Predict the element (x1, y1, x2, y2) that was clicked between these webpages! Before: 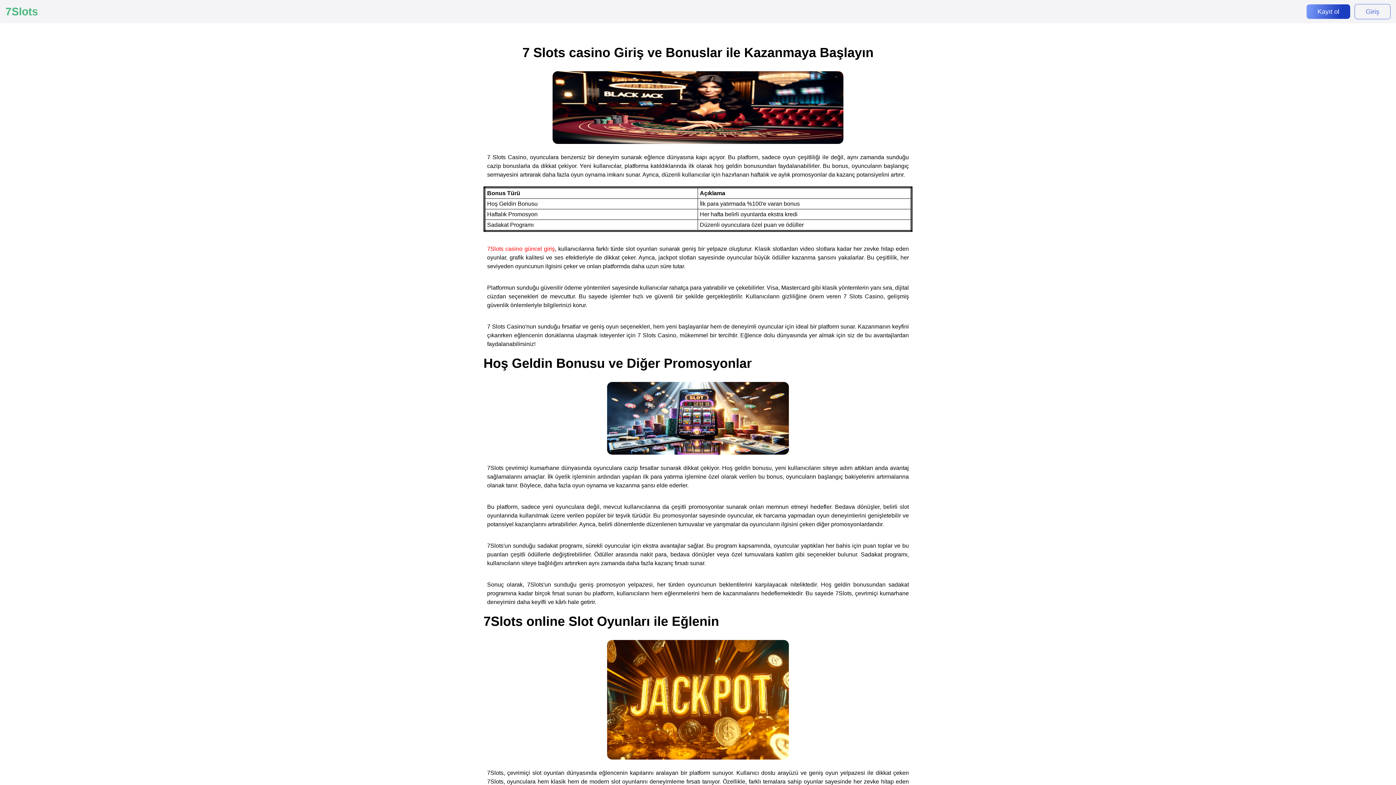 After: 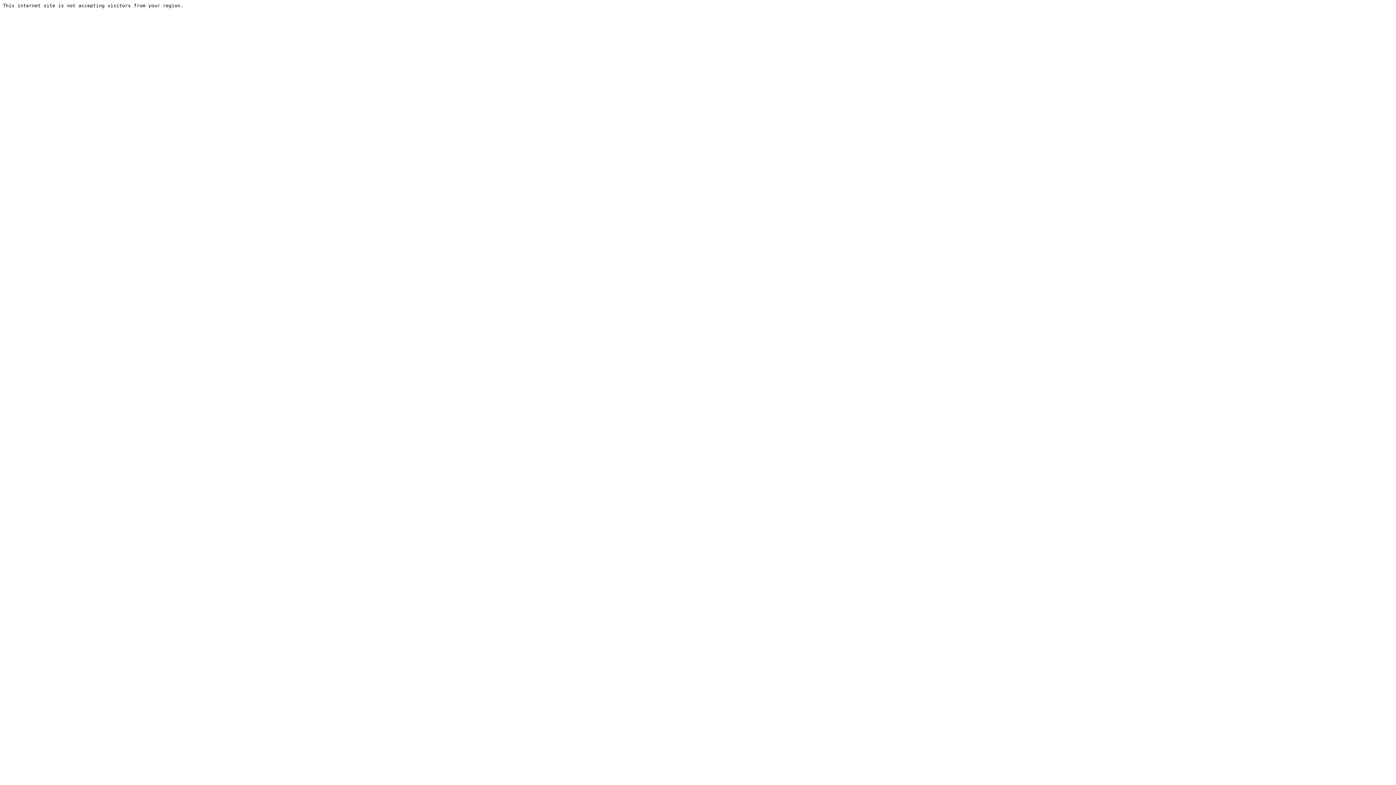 Action: bbox: (487, 245, 554, 252) label: 7Slots casino güncel giriş